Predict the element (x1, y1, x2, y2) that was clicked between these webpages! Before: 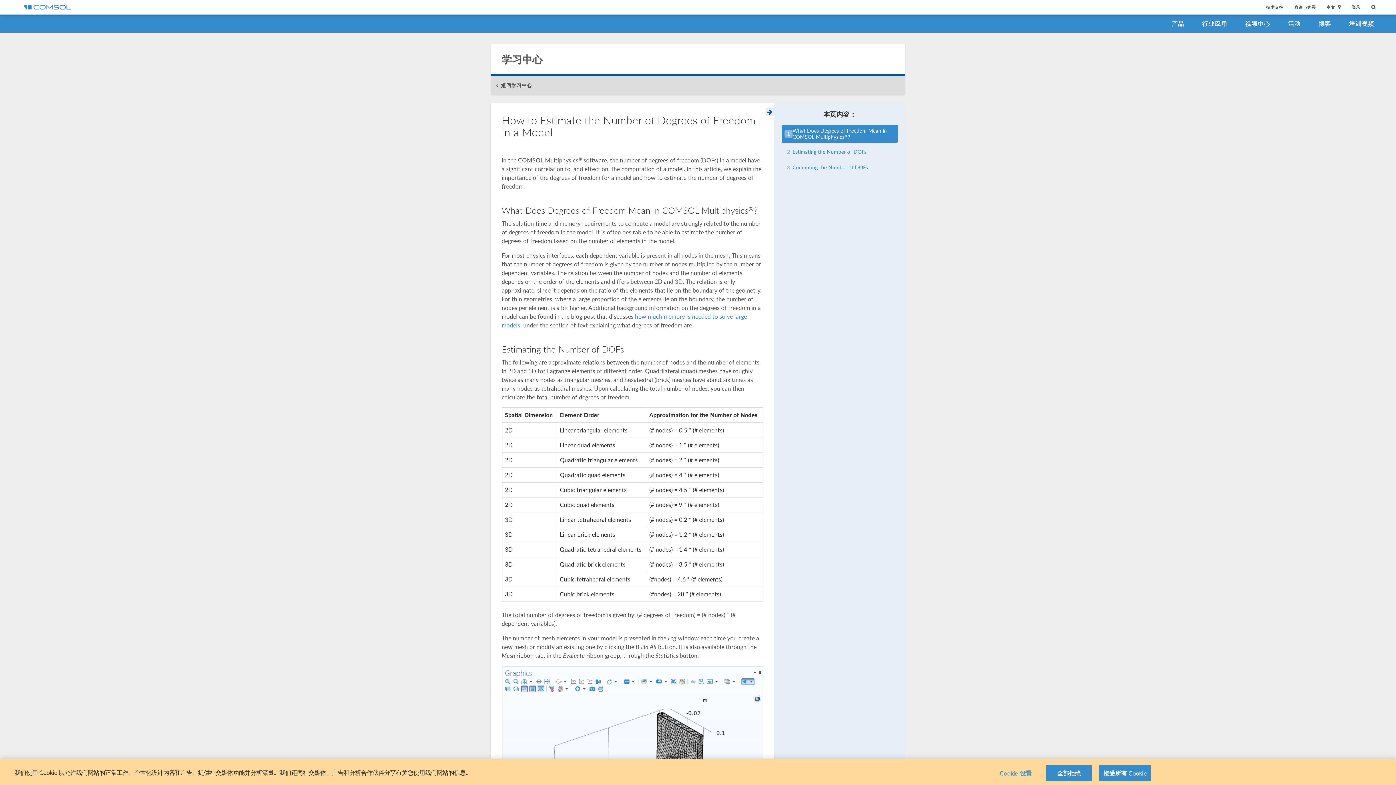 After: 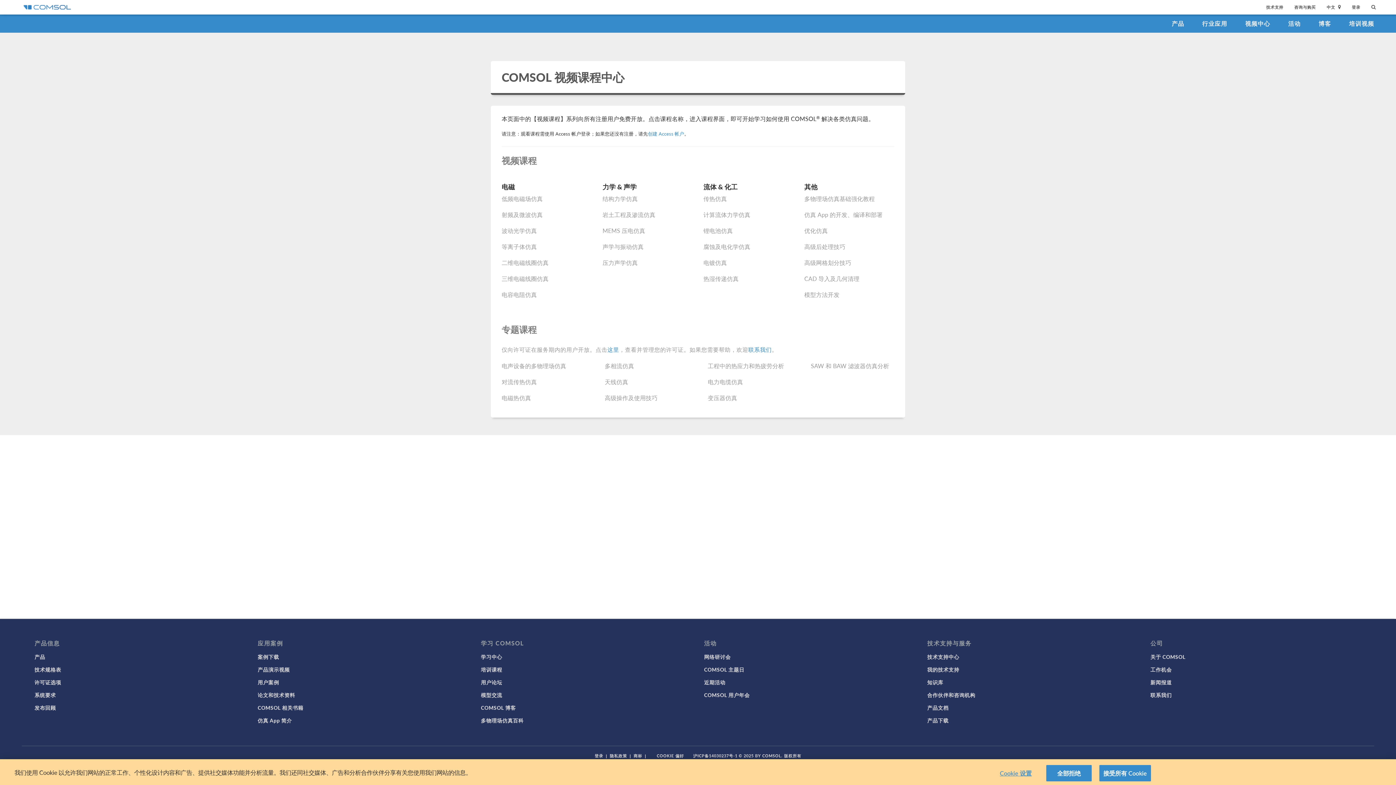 Action: label: 培训视频 bbox: (1342, 14, 1381, 32)